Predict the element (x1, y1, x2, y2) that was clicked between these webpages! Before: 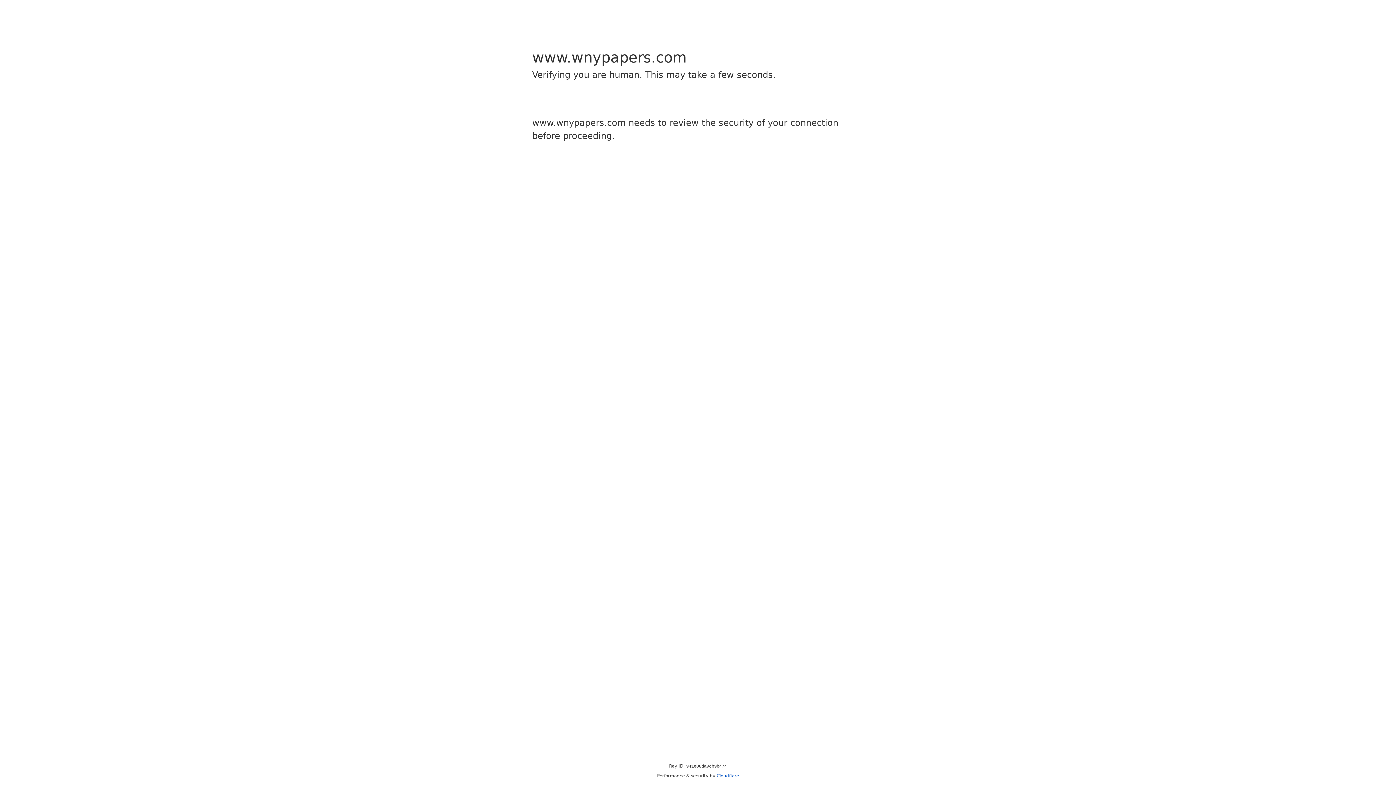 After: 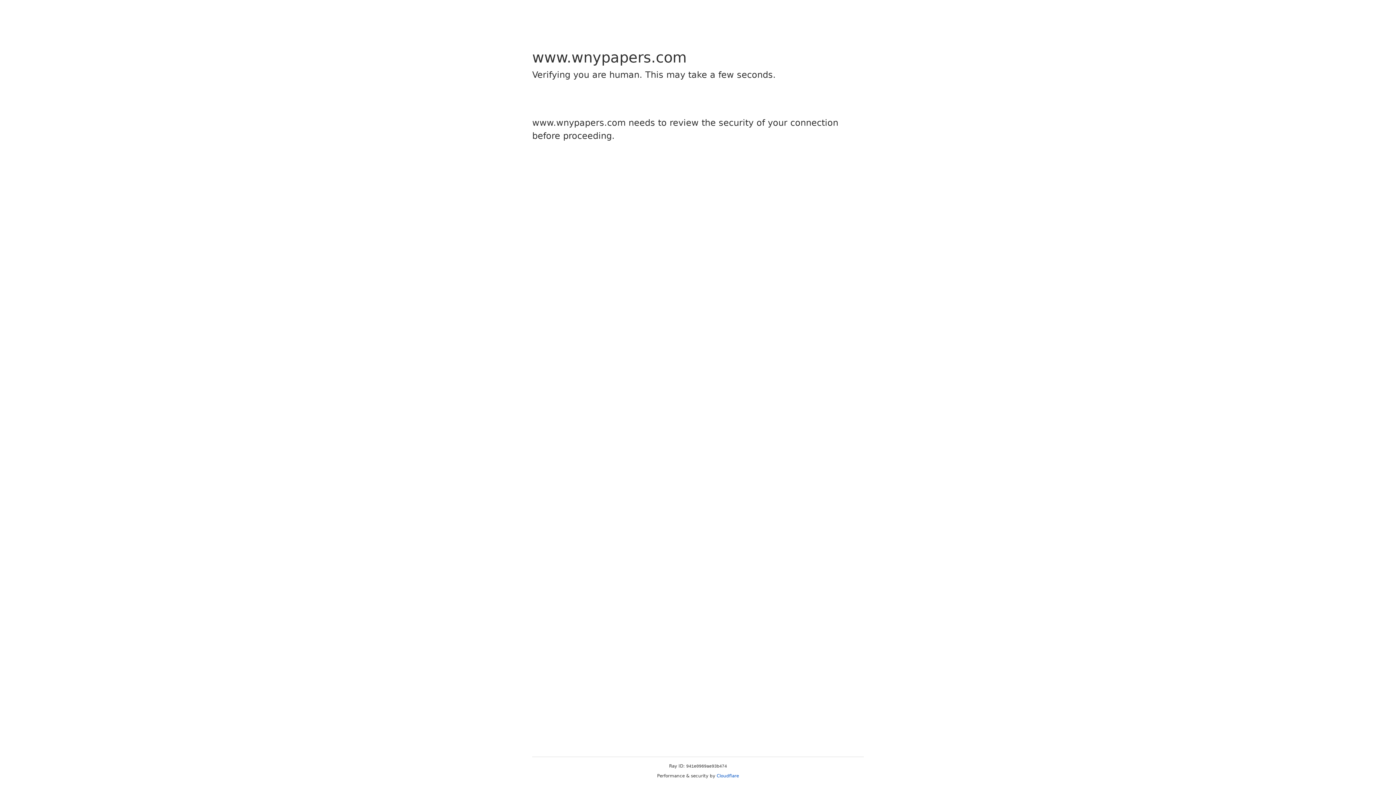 Action: bbox: (716, 773, 739, 778) label: Cloudflare